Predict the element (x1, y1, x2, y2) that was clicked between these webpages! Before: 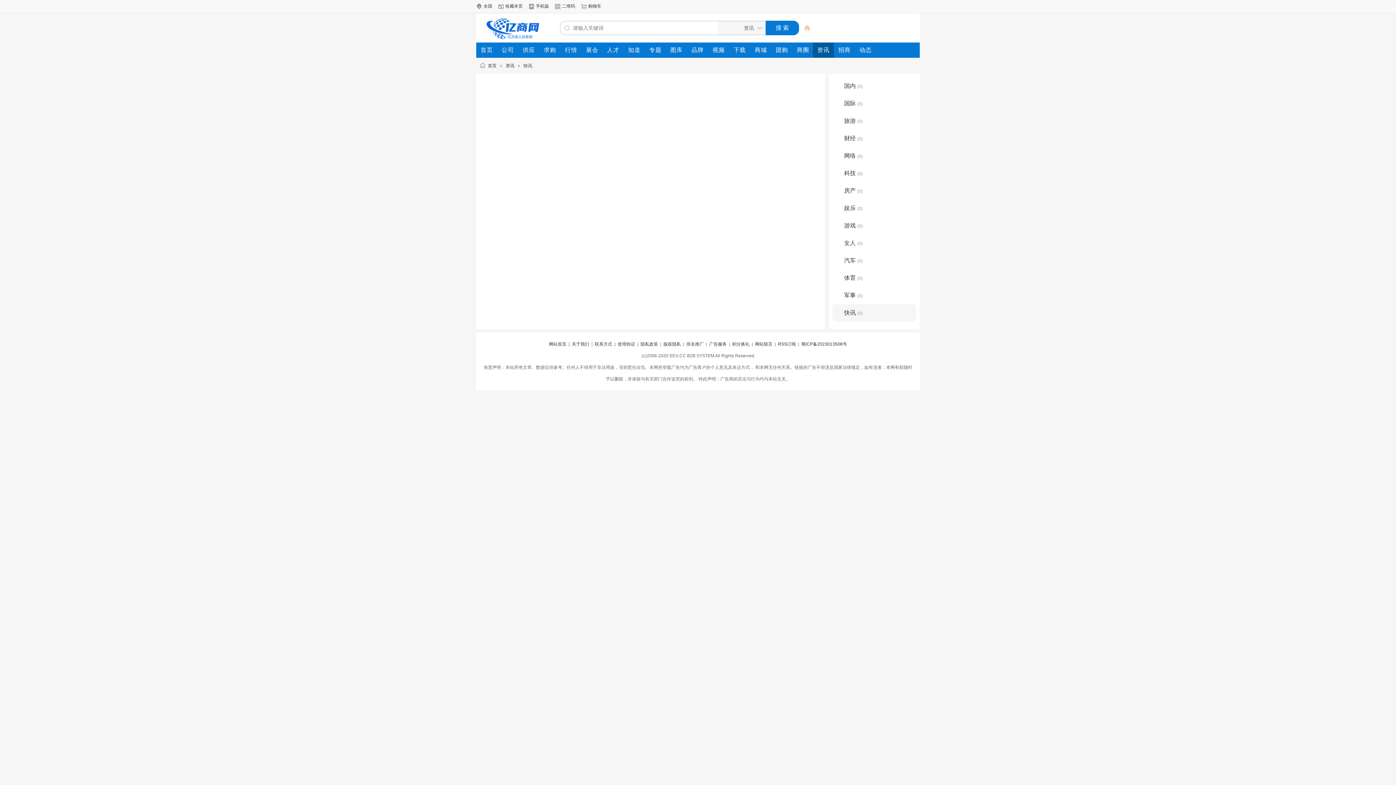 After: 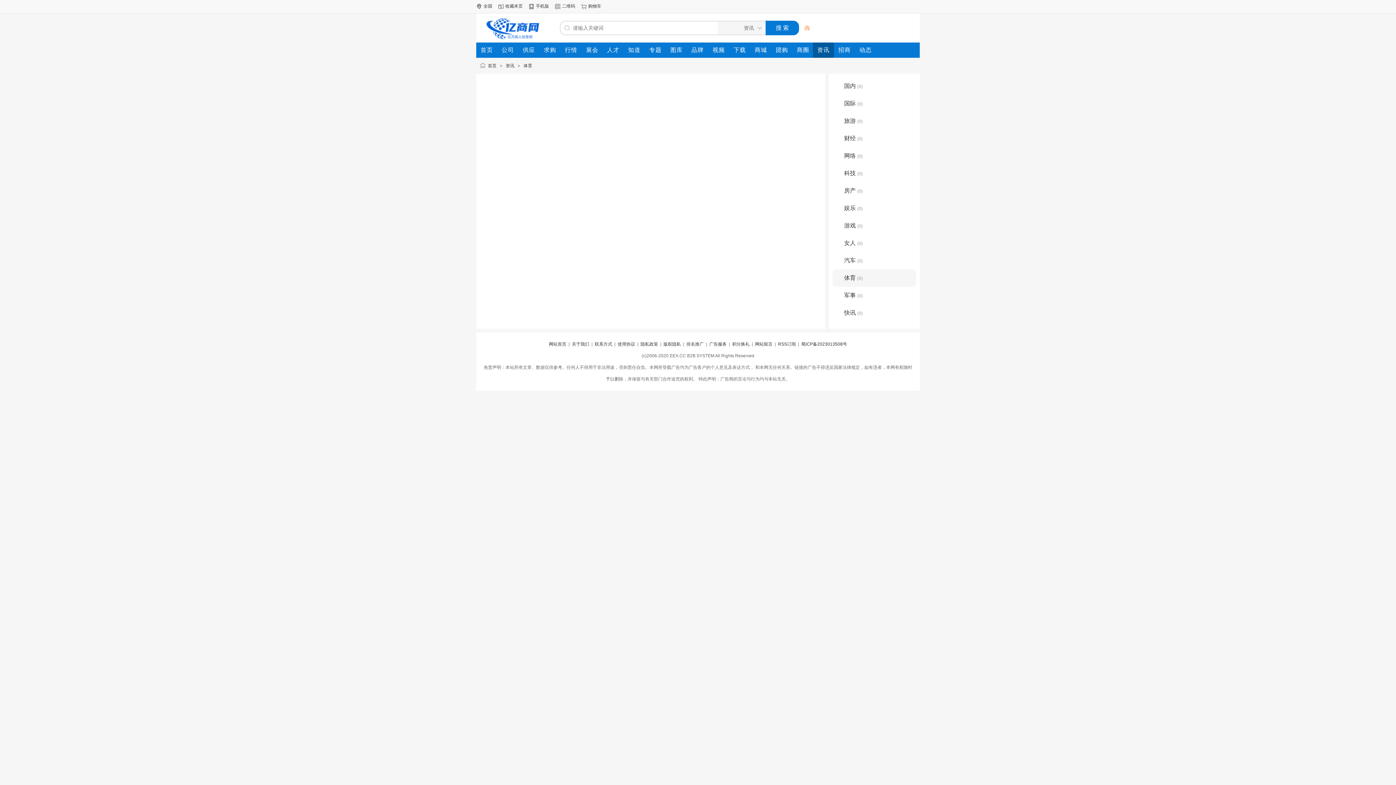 Action: label: 体育 (0) bbox: (844, 269, 909, 287)